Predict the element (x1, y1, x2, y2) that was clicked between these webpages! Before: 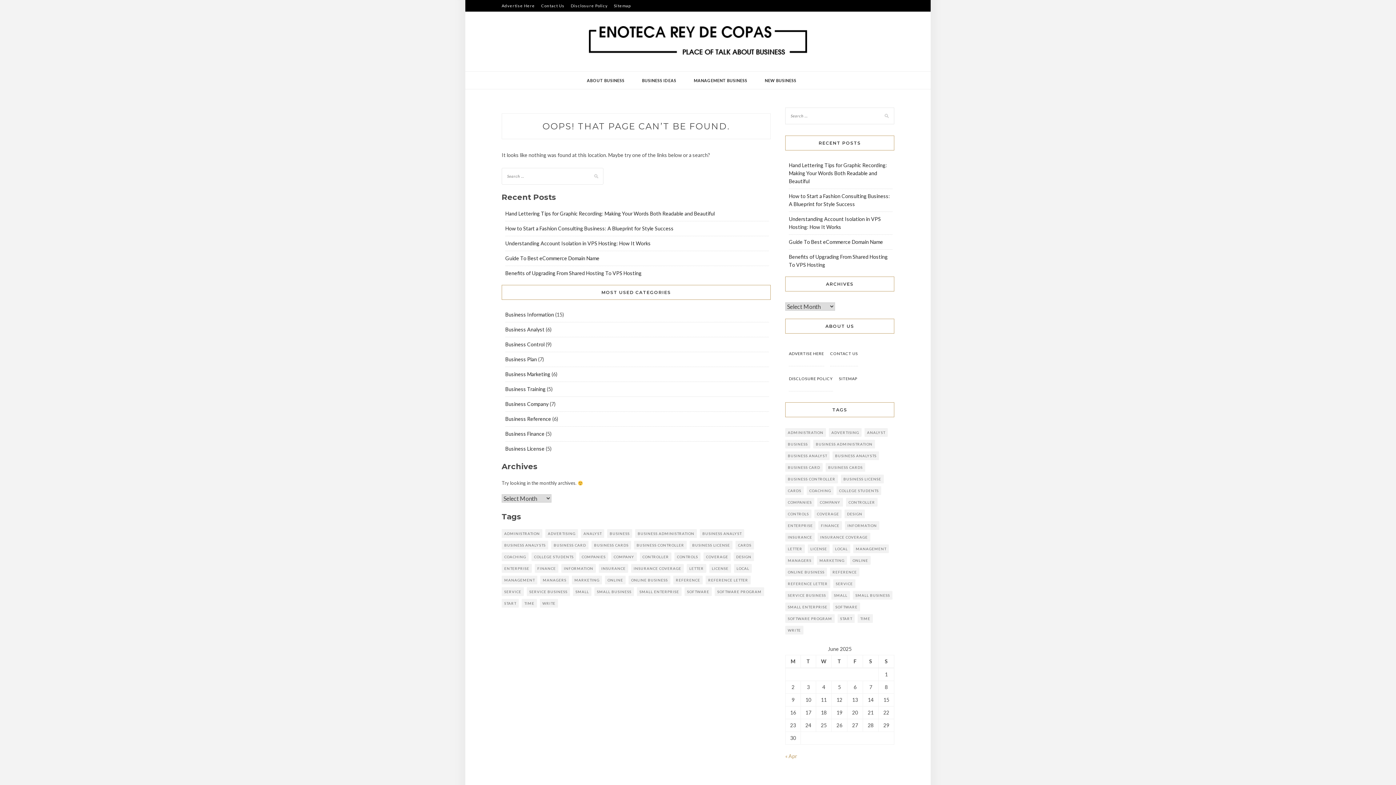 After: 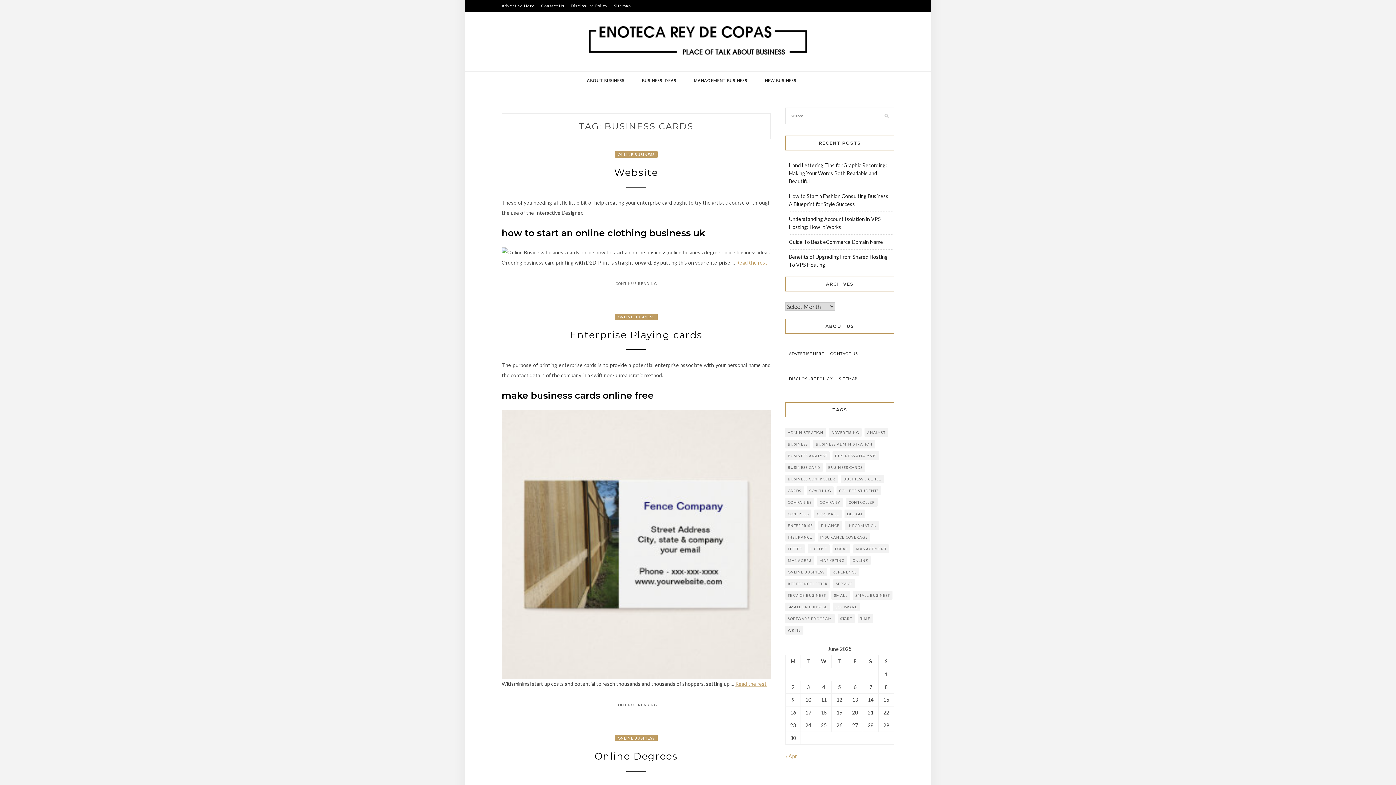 Action: bbox: (825, 463, 865, 472) label: business cards (4 items)